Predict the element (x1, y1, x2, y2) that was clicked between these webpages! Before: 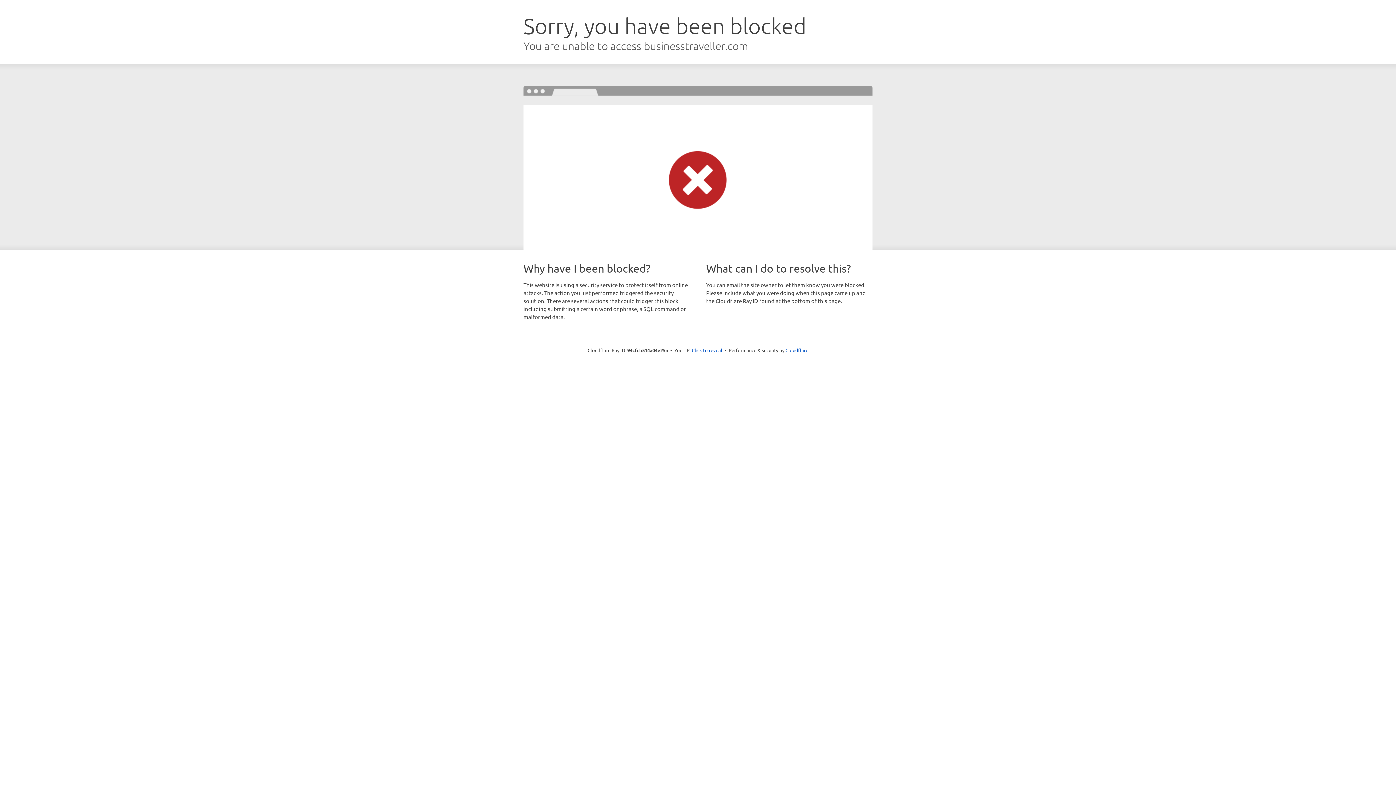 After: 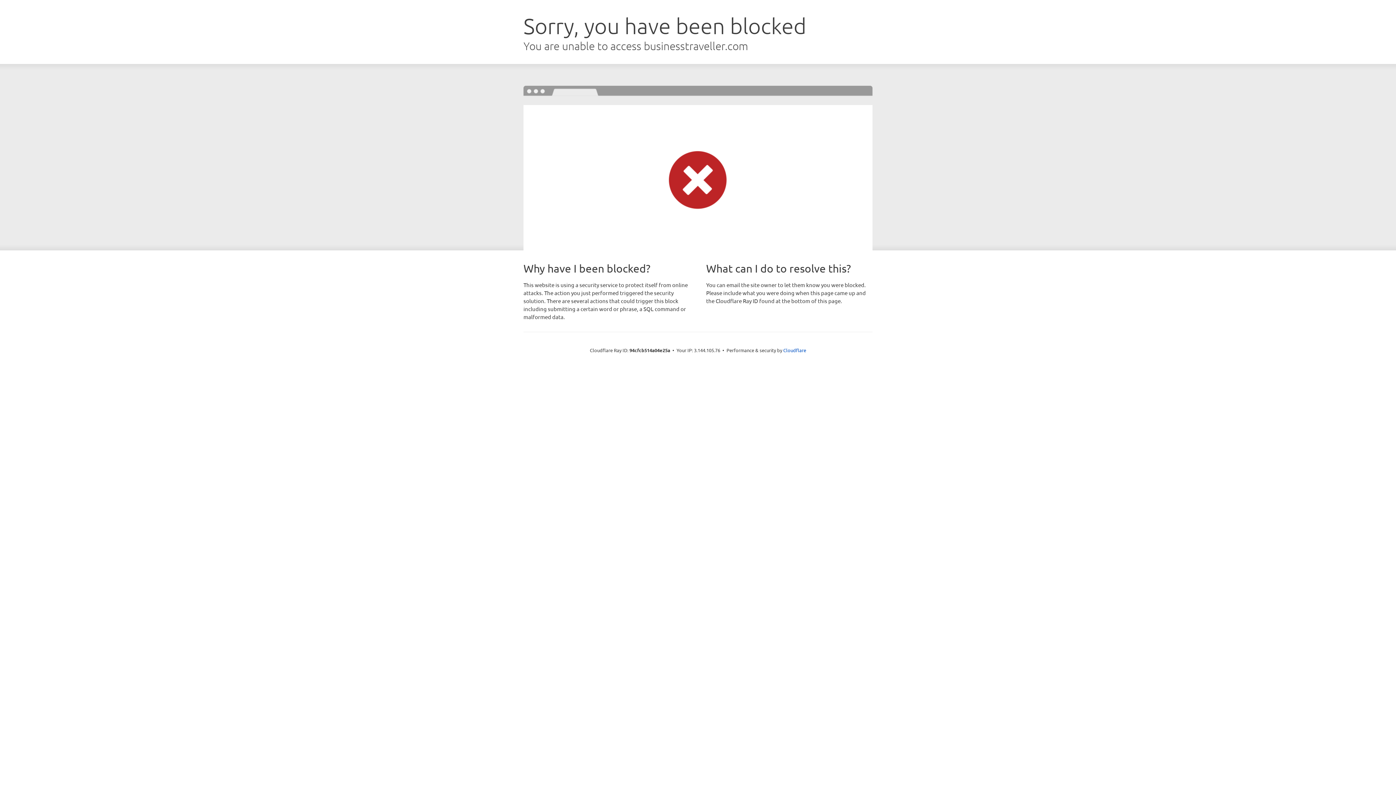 Action: bbox: (692, 346, 722, 353) label: Click to reveal